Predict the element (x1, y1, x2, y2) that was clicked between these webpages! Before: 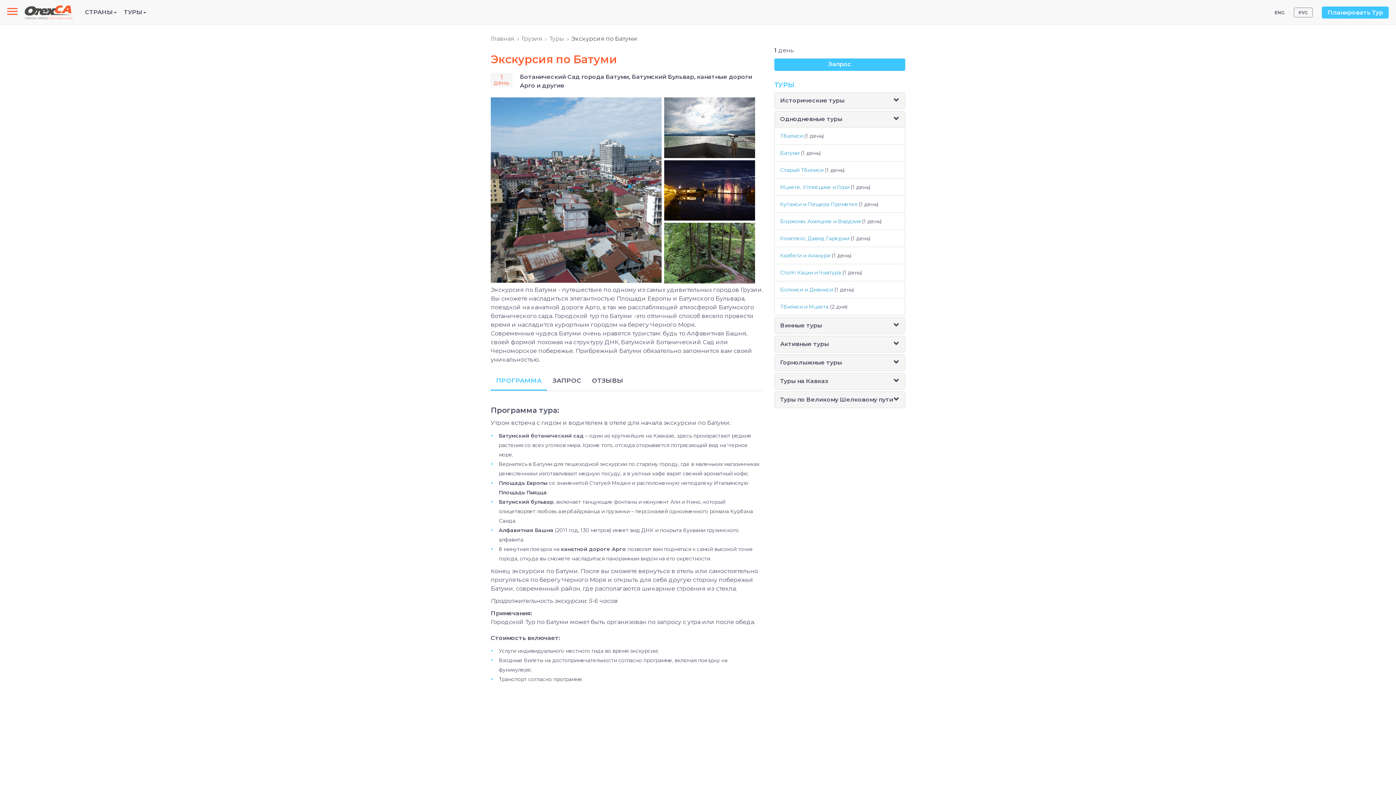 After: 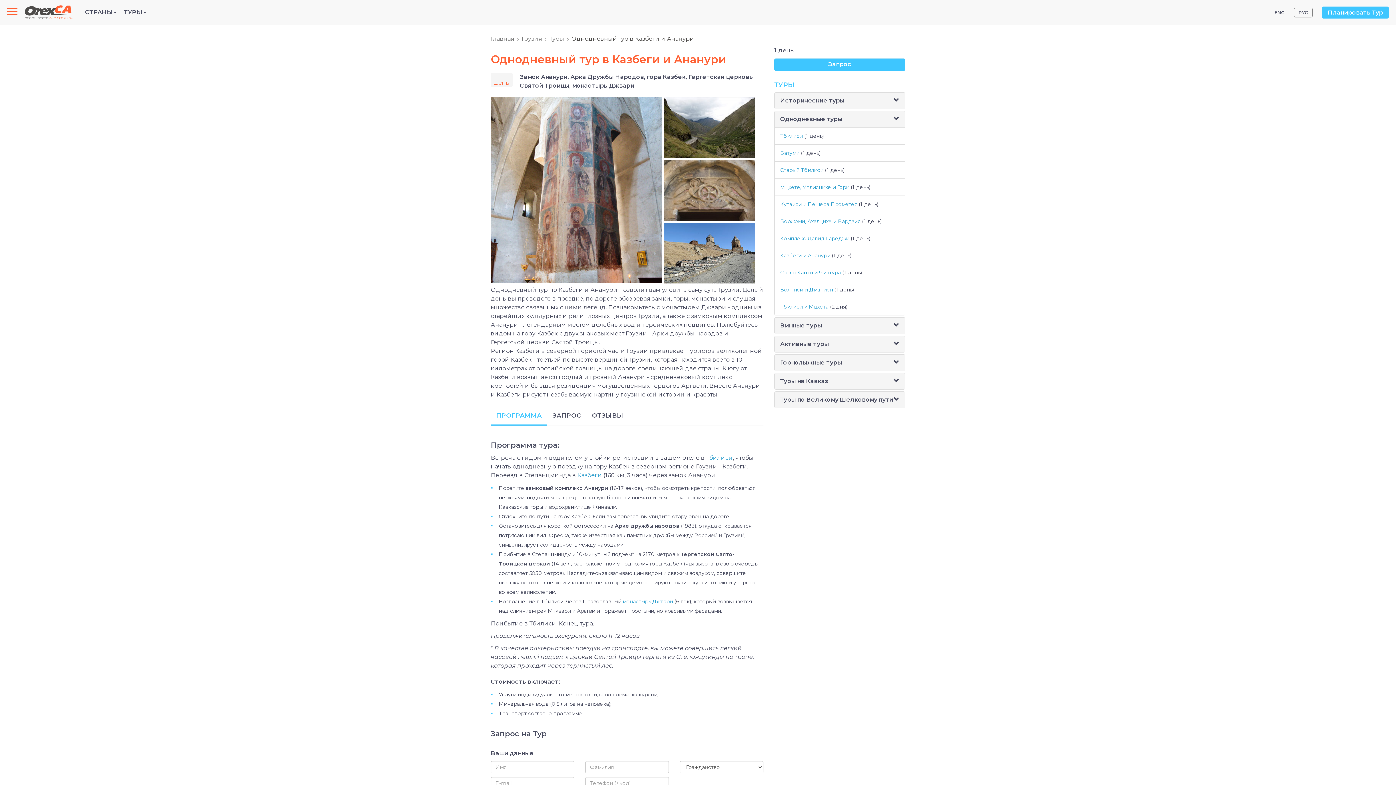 Action: label: Казбеги и Ананури bbox: (780, 252, 830, 258)